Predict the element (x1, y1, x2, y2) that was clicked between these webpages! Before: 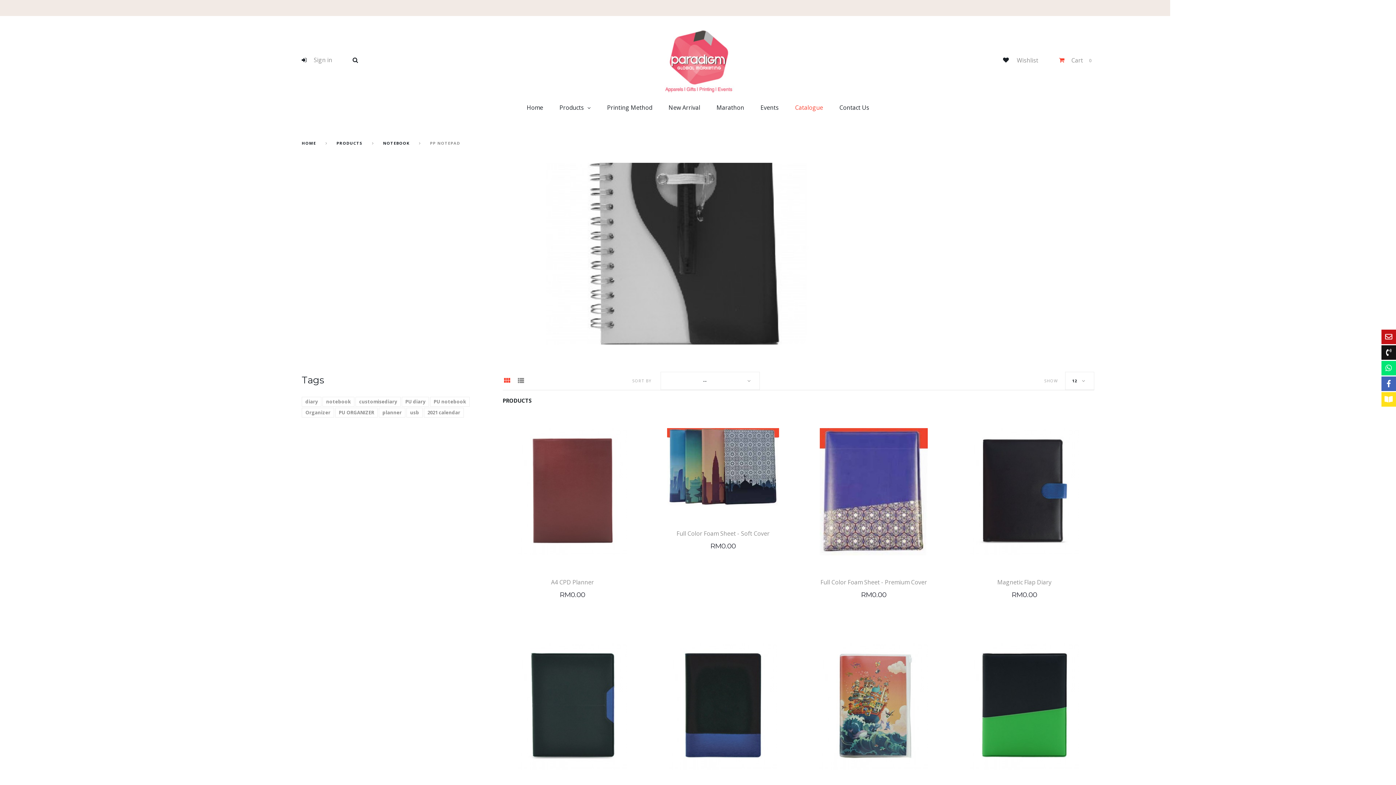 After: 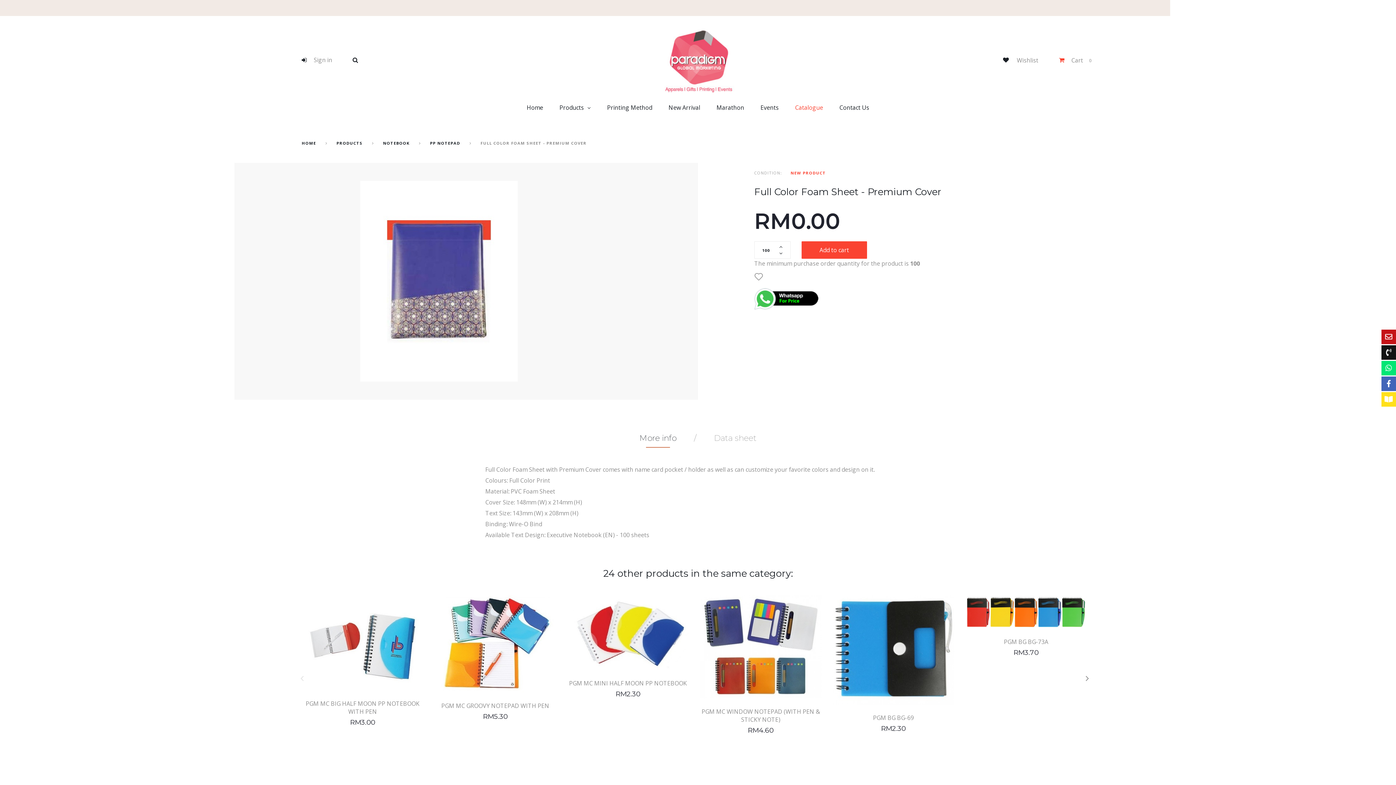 Action: bbox: (820, 578, 927, 586) label: Full Color Foam Sheet - Premium Cover